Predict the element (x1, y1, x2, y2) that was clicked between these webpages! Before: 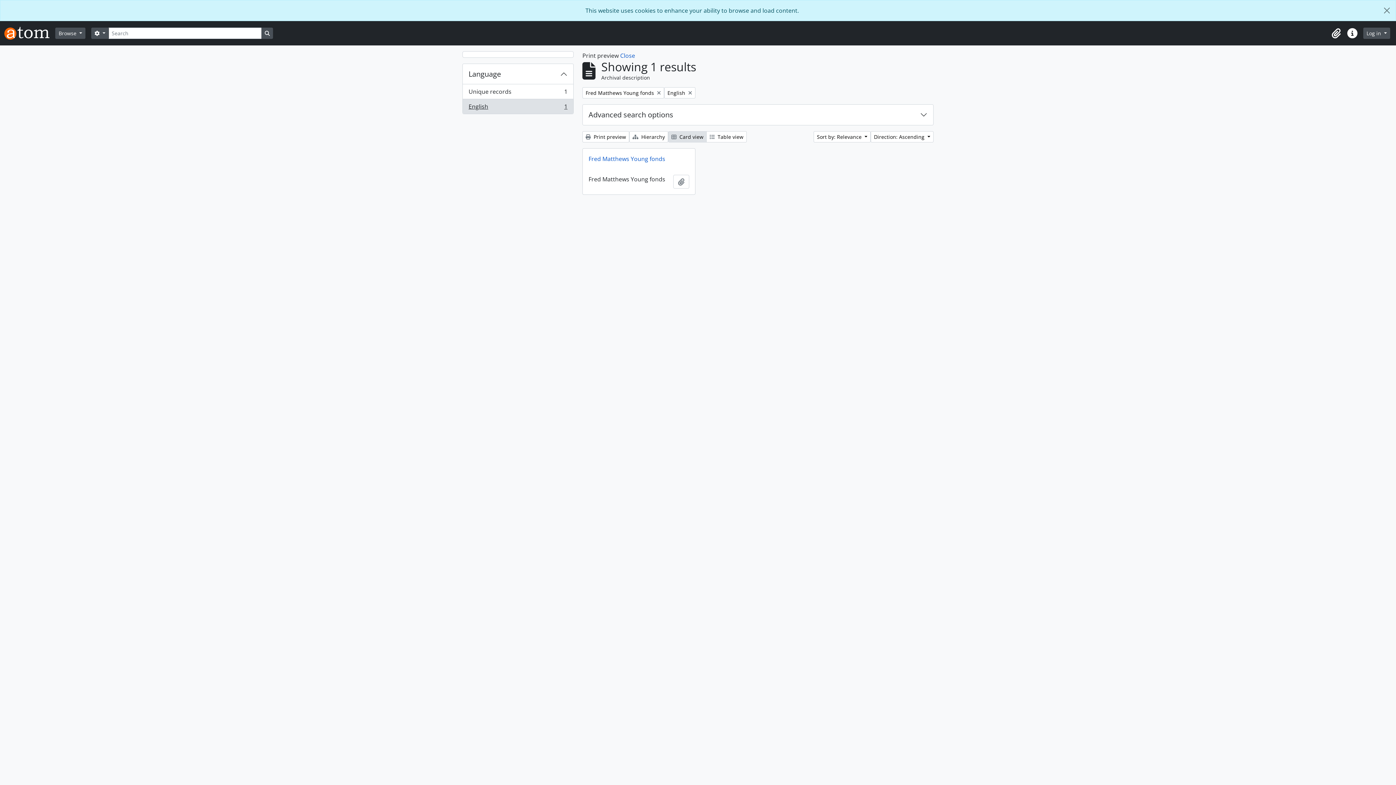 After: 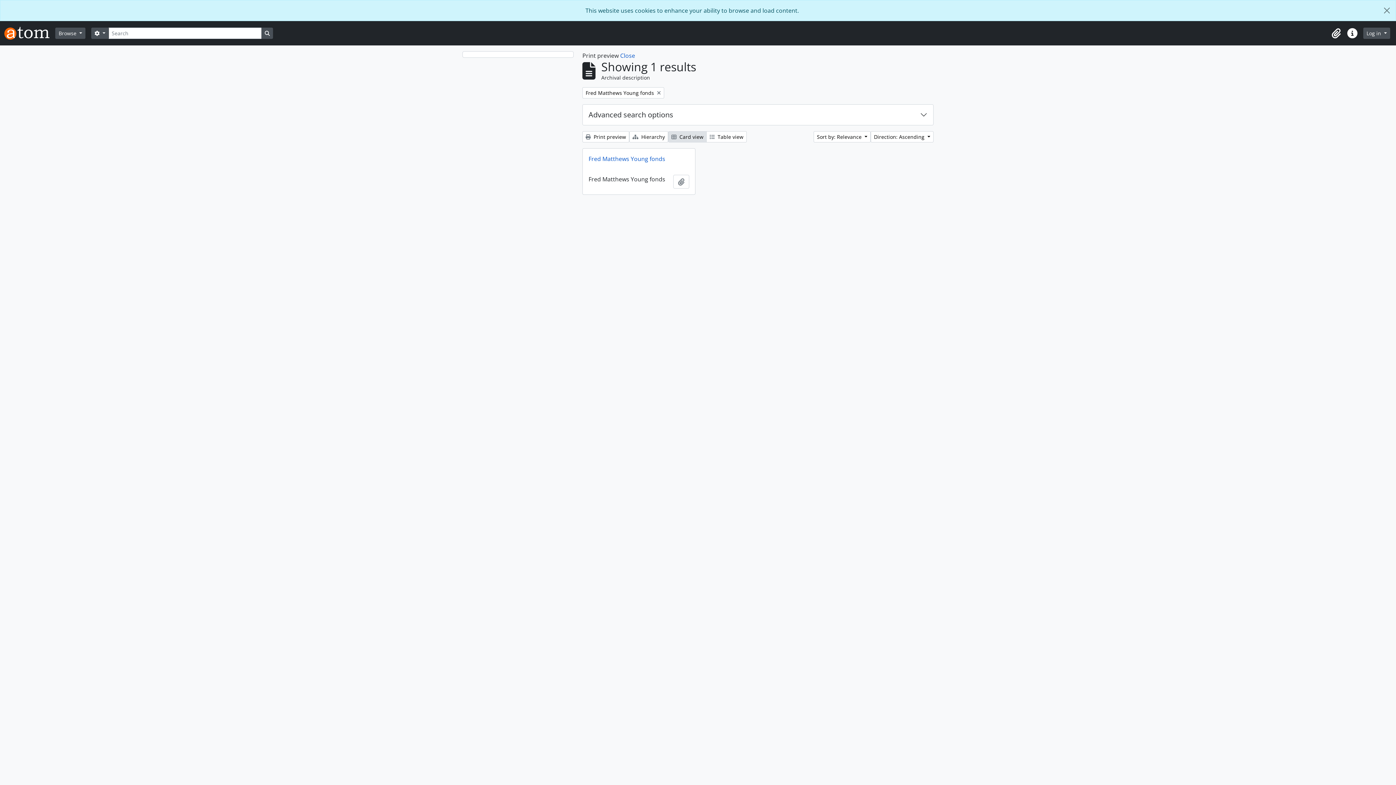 Action: bbox: (664, 87, 695, 98) label: Remove filter:
English